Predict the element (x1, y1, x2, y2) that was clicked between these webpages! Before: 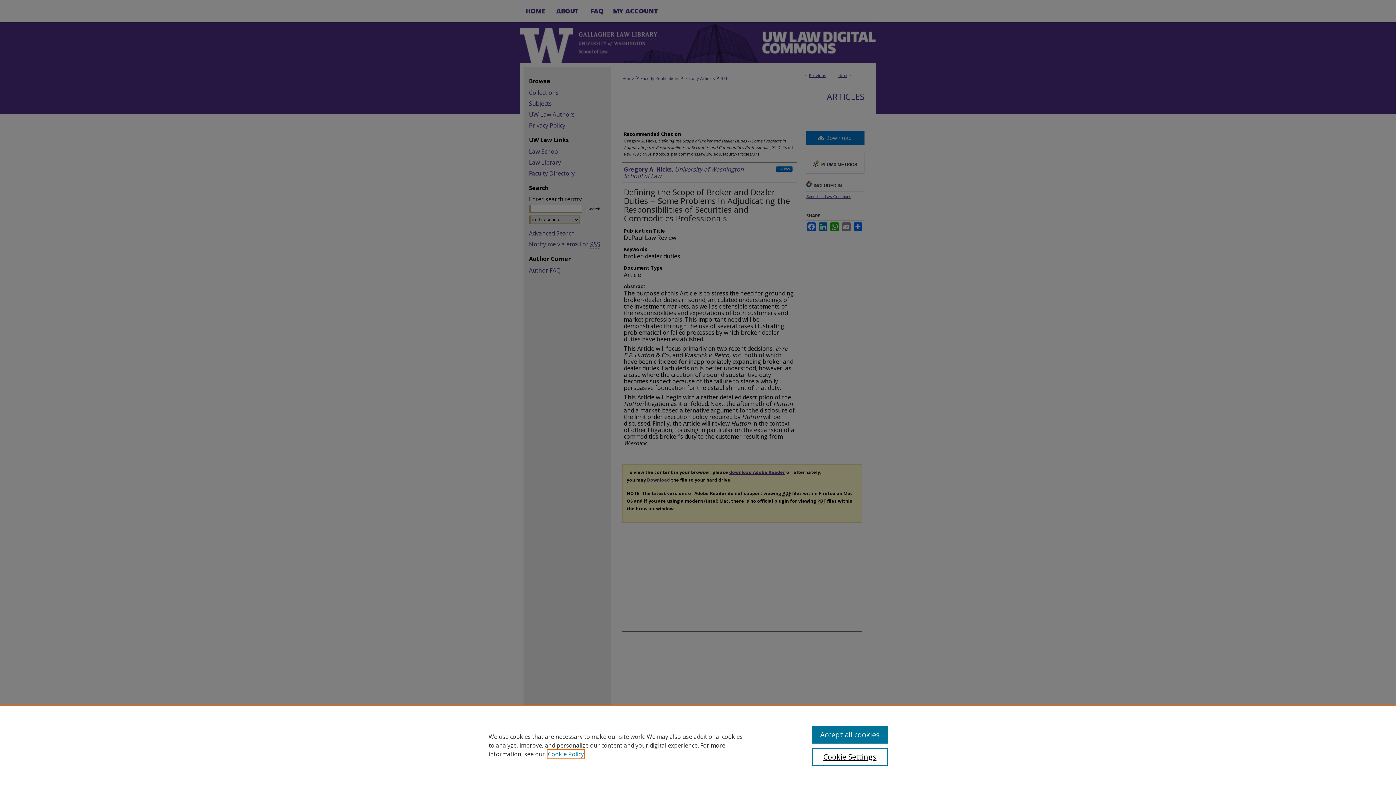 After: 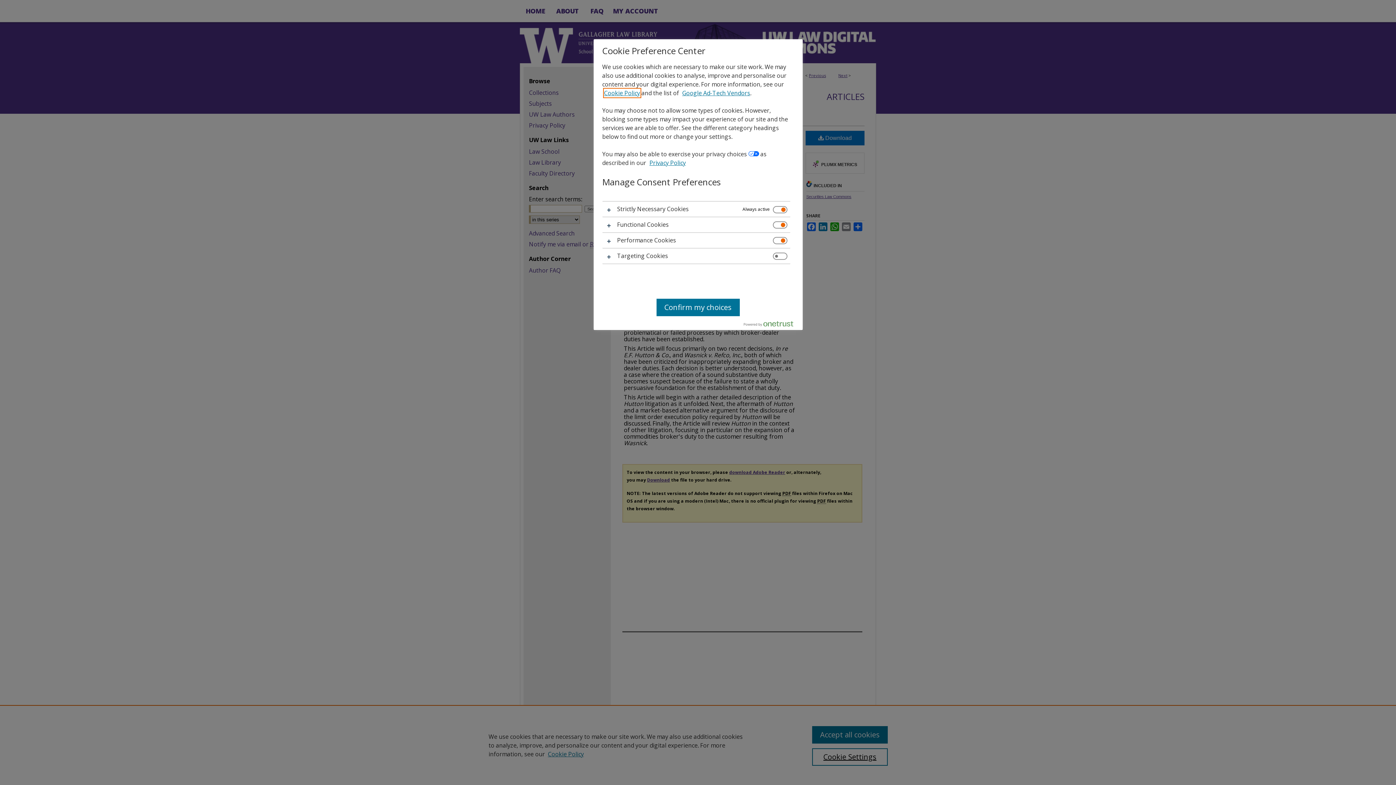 Action: label: Cookie Settings bbox: (812, 748, 887, 766)